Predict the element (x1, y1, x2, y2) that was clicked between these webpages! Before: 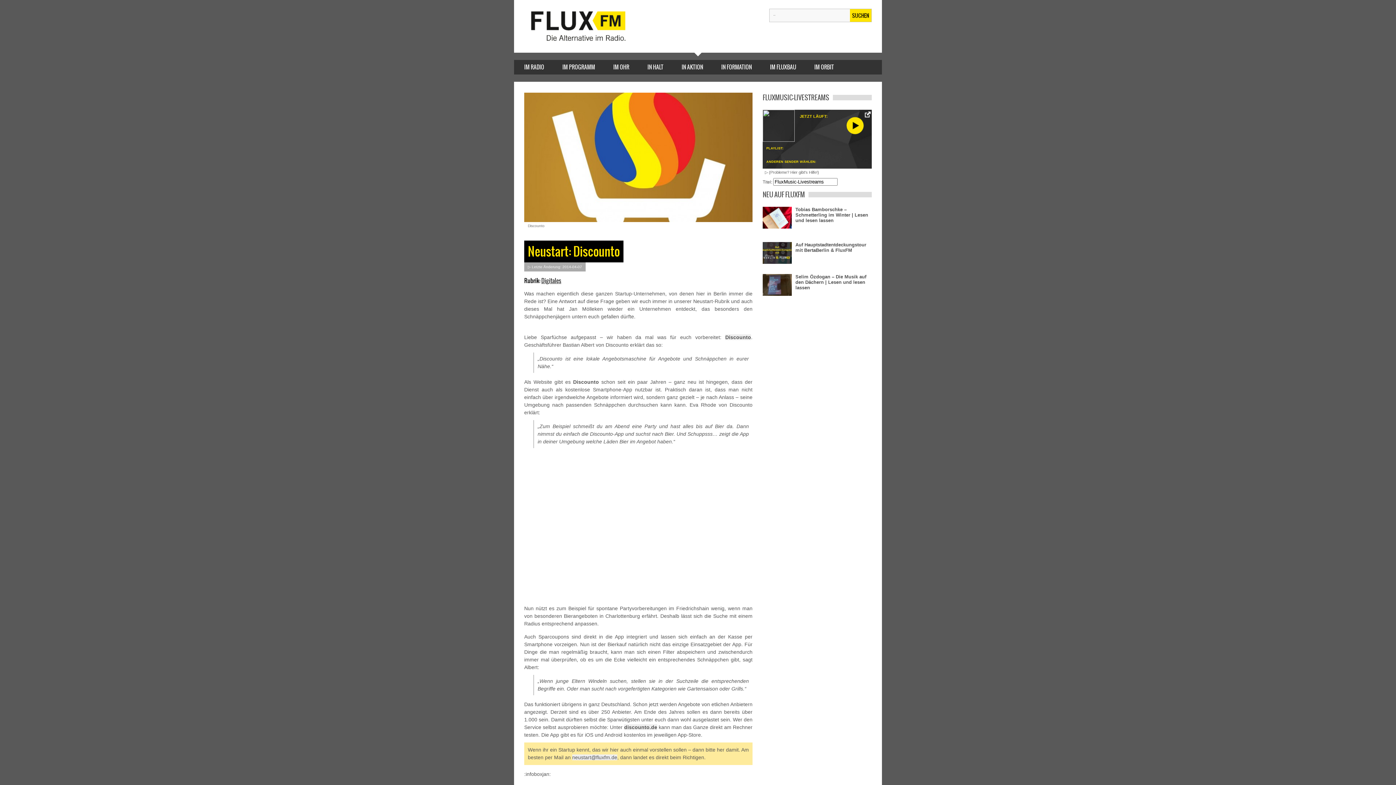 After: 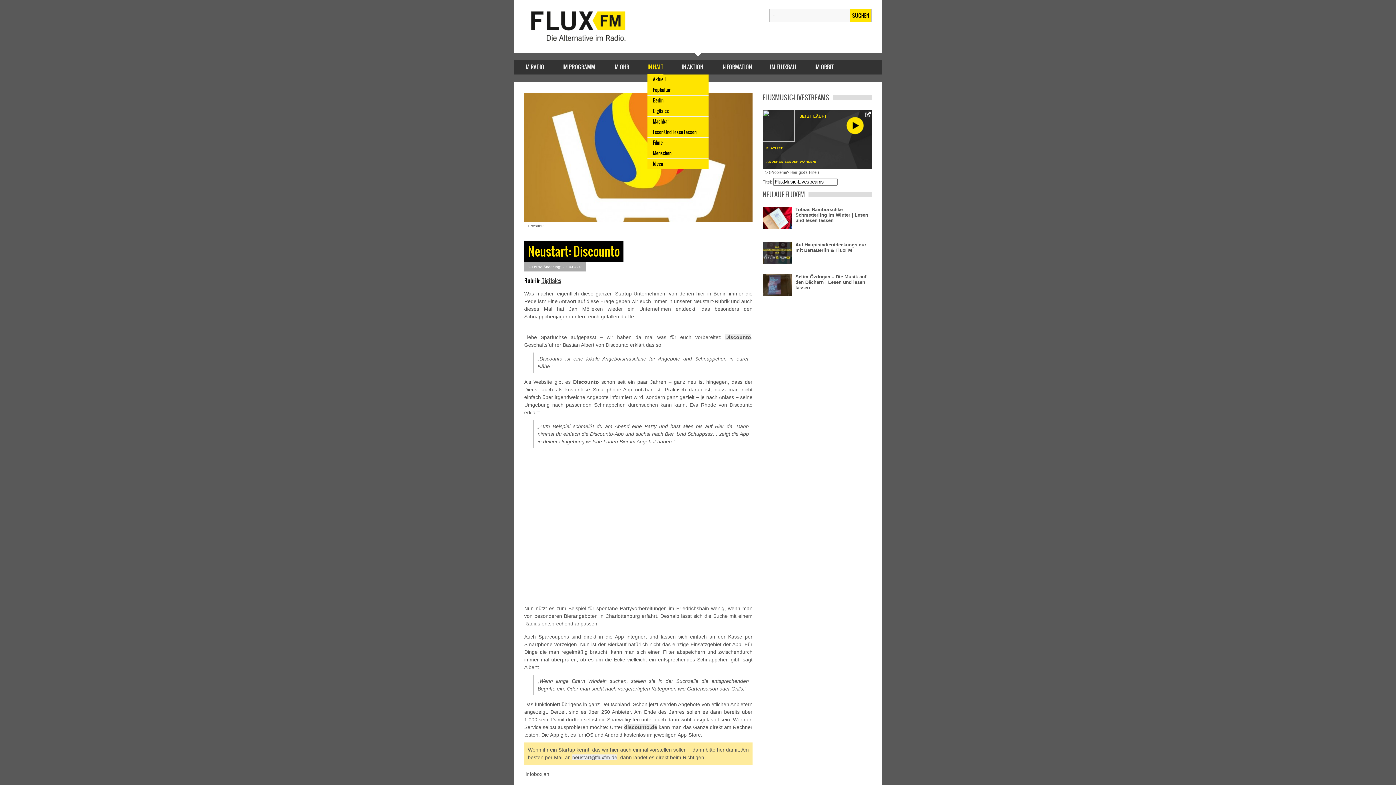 Action: label: IN HALT bbox: (647, 60, 663, 74)